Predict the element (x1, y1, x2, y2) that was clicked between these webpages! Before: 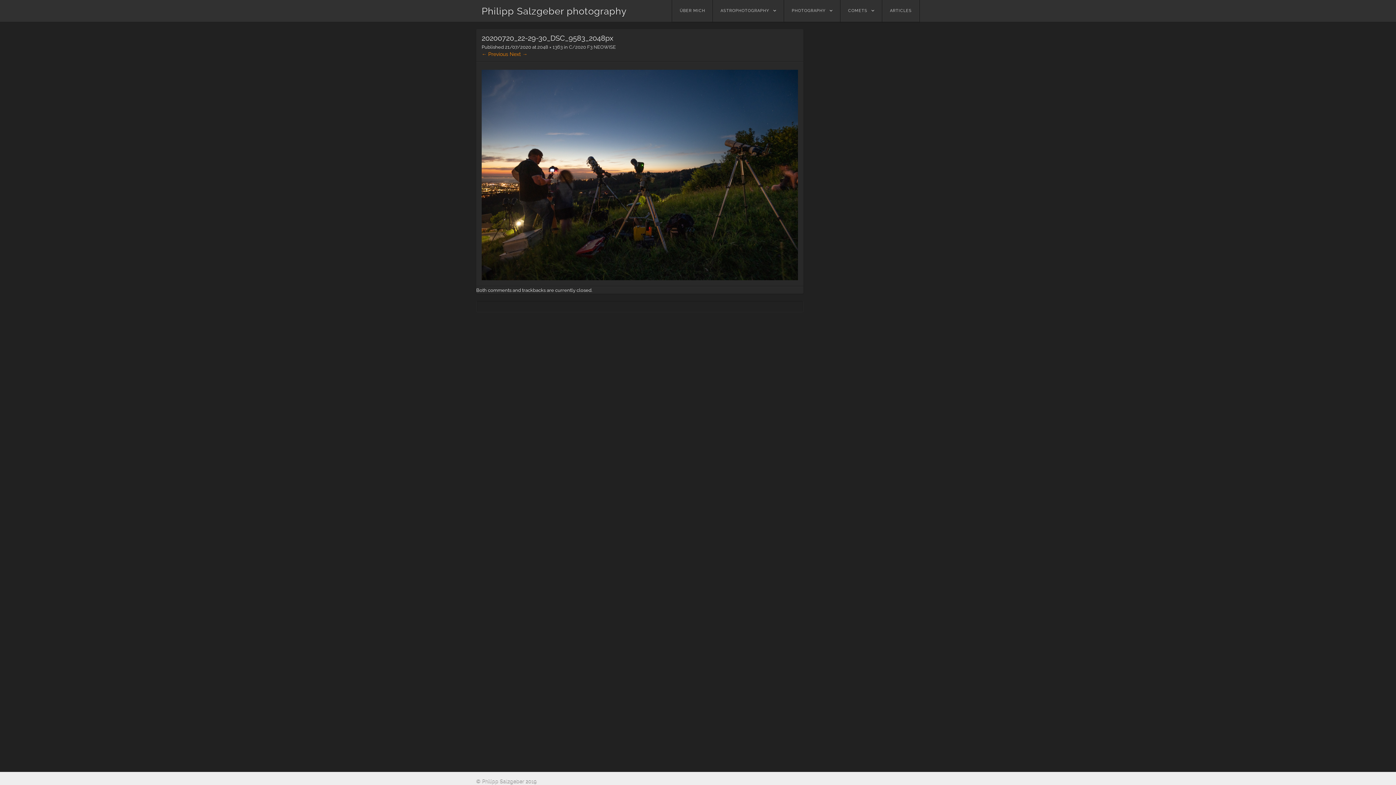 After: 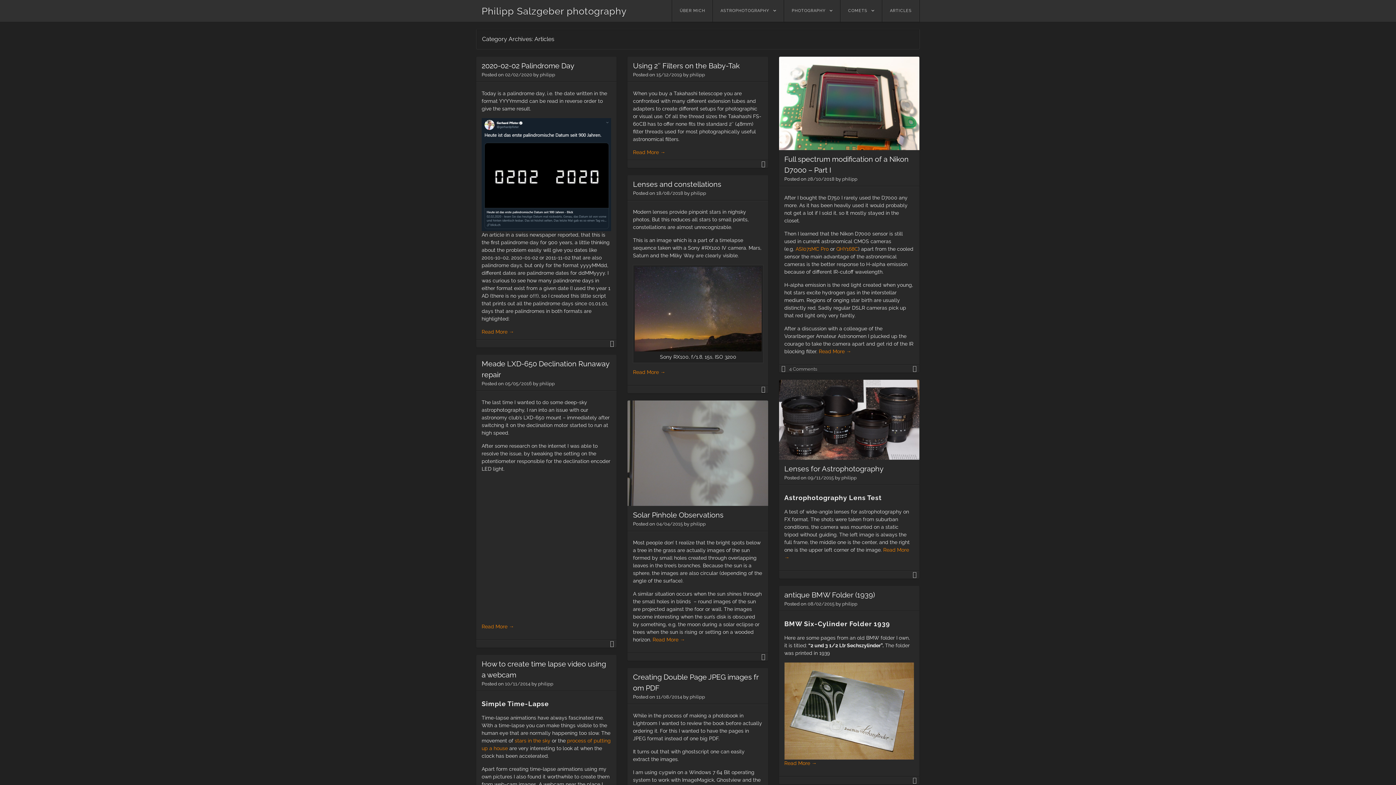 Action: bbox: (882, 0, 919, 21) label: ARTICLES